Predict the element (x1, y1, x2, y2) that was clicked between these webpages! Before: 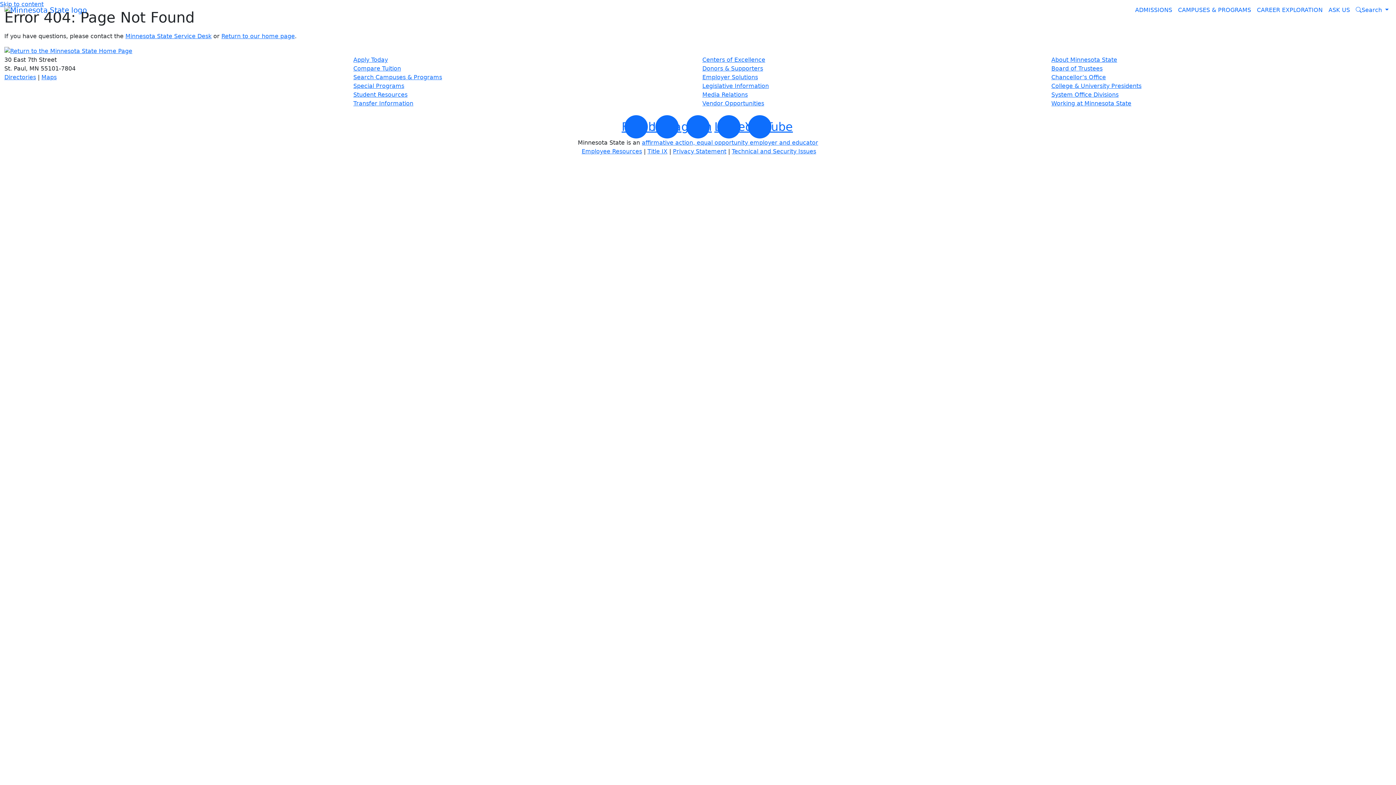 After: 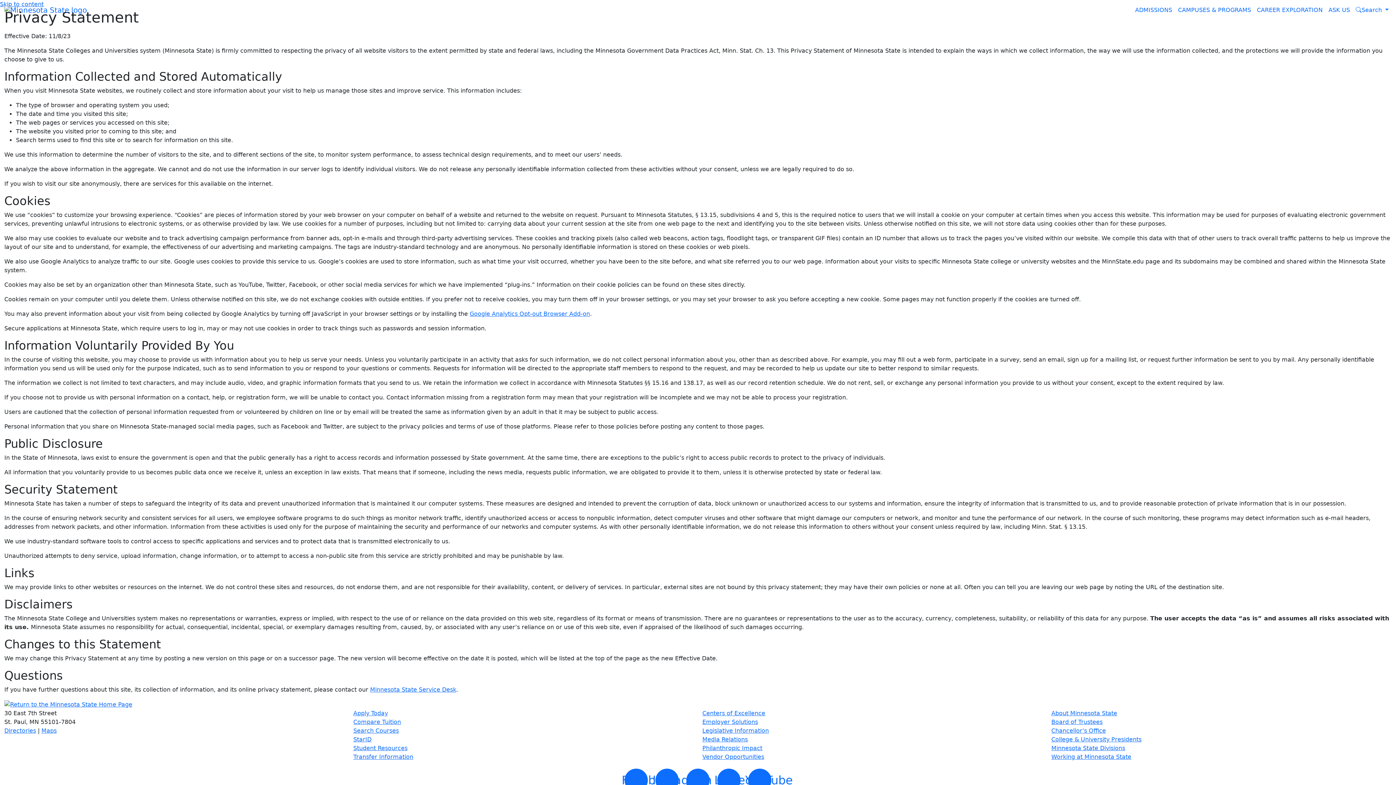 Action: bbox: (673, 147, 726, 154) label: Privacy Statement